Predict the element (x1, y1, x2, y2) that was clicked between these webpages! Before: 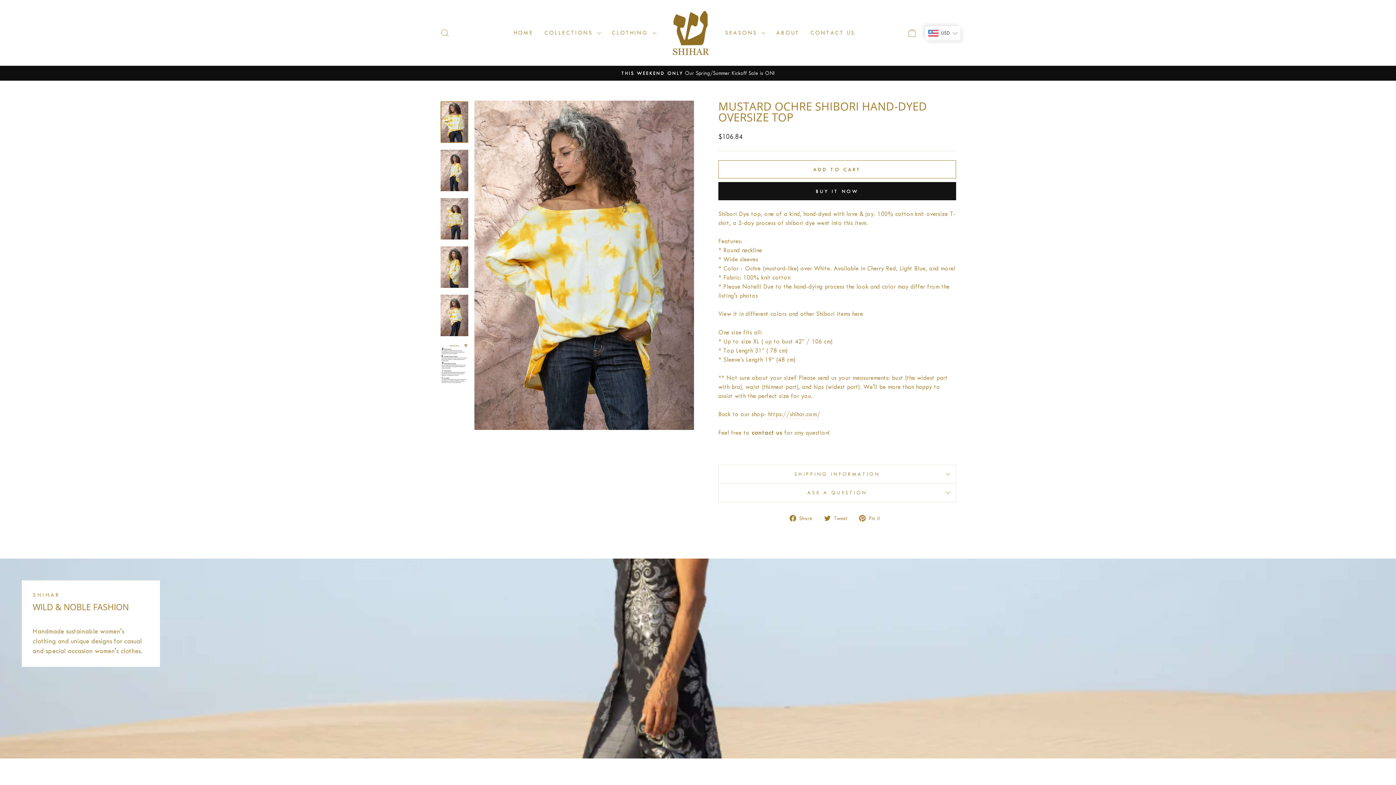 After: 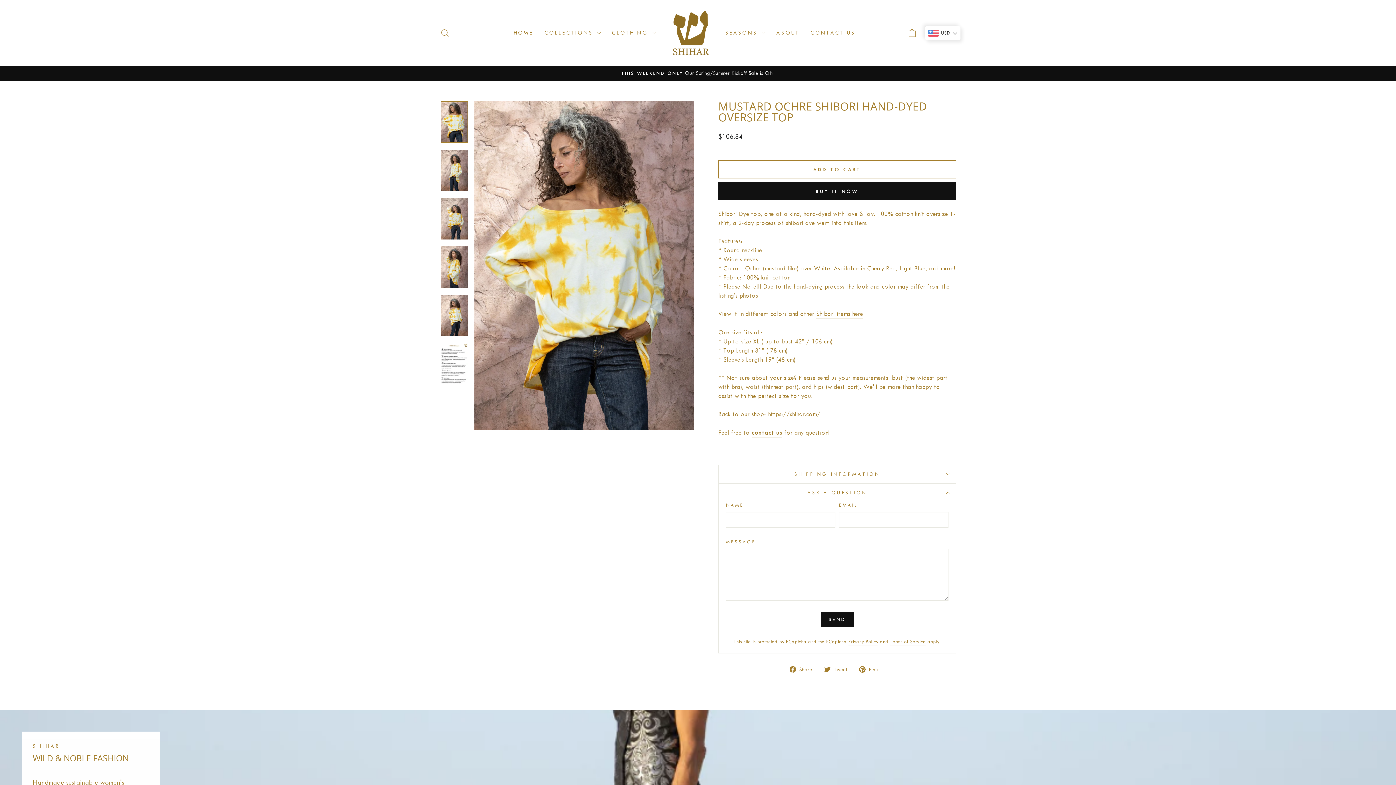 Action: label: ASK A QUESTION bbox: (718, 484, 956, 502)